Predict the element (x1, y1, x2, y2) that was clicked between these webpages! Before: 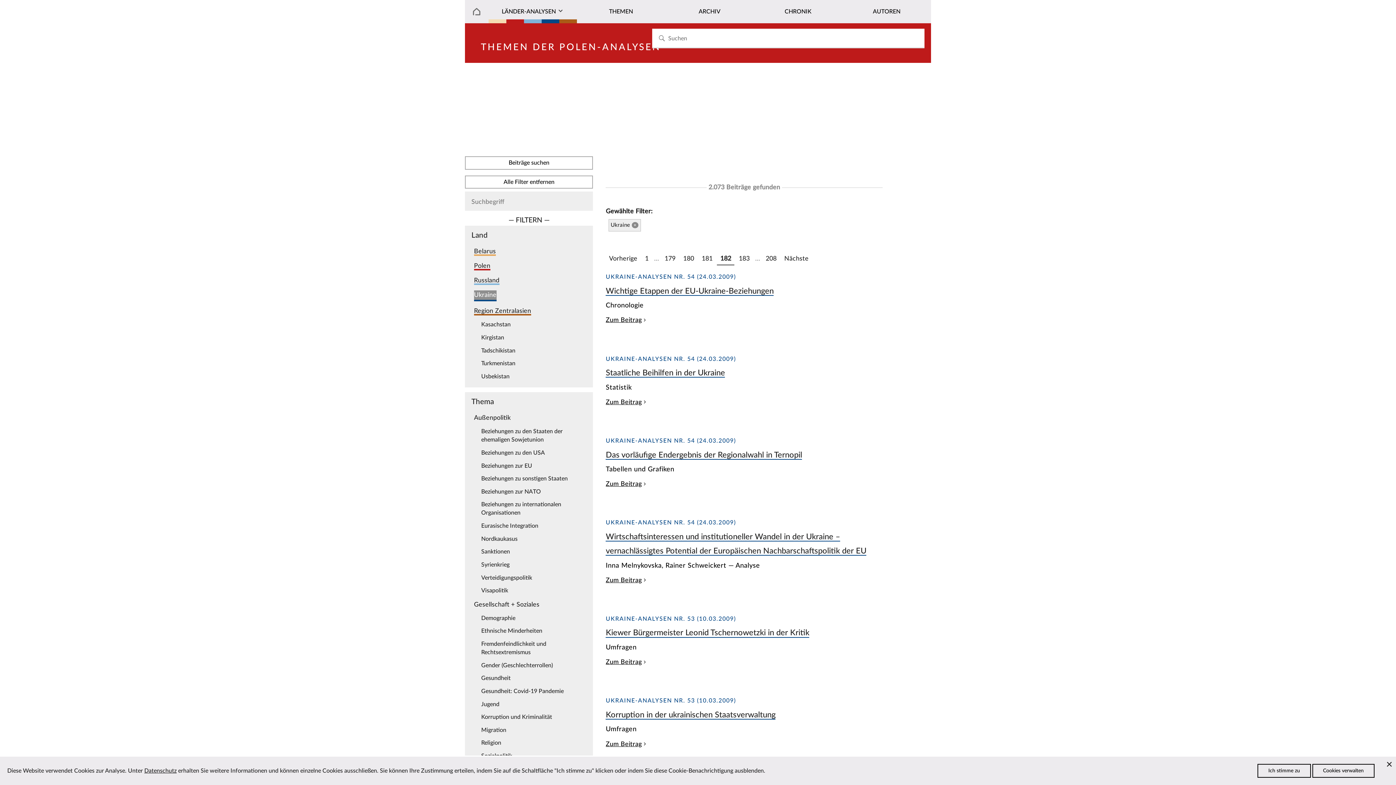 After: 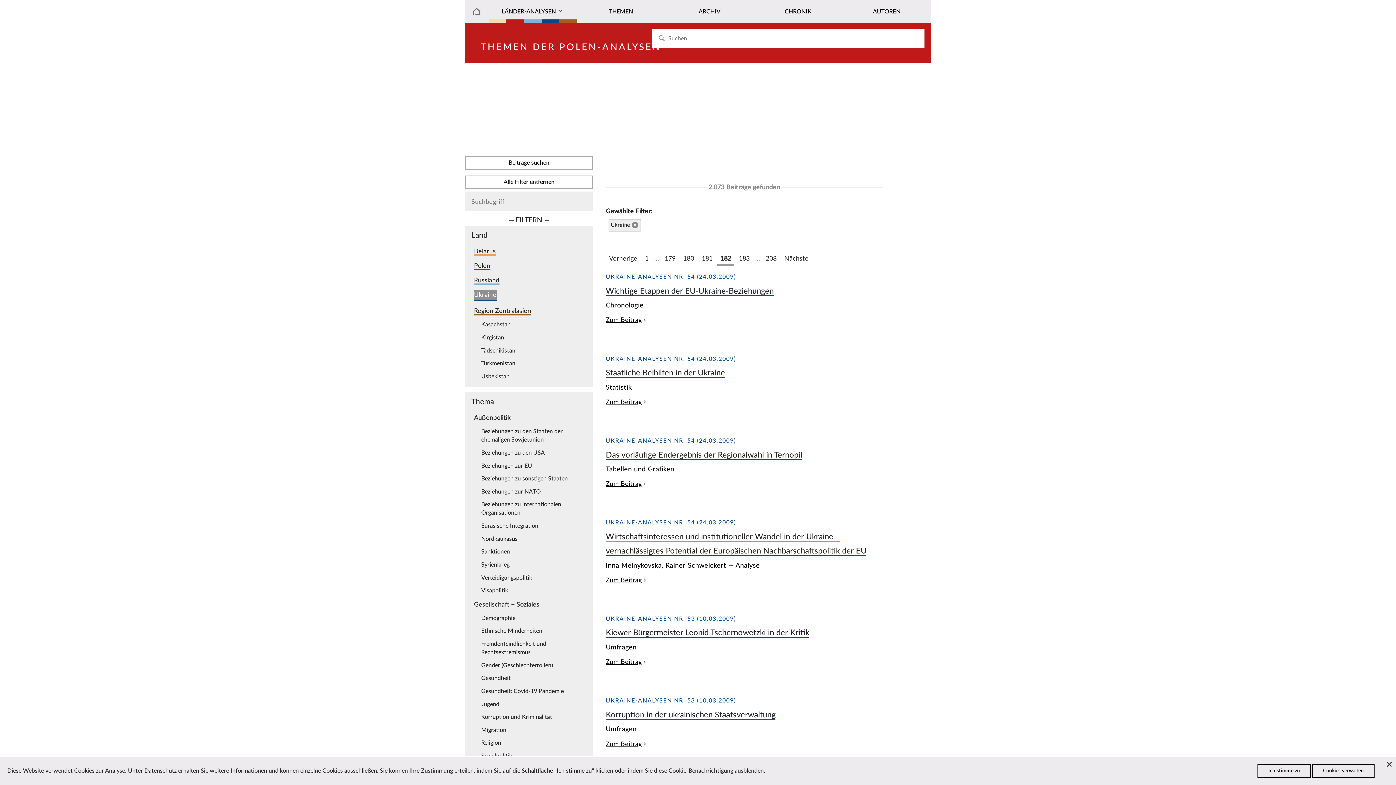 Action: bbox: (717, 253, 734, 265) label: 182